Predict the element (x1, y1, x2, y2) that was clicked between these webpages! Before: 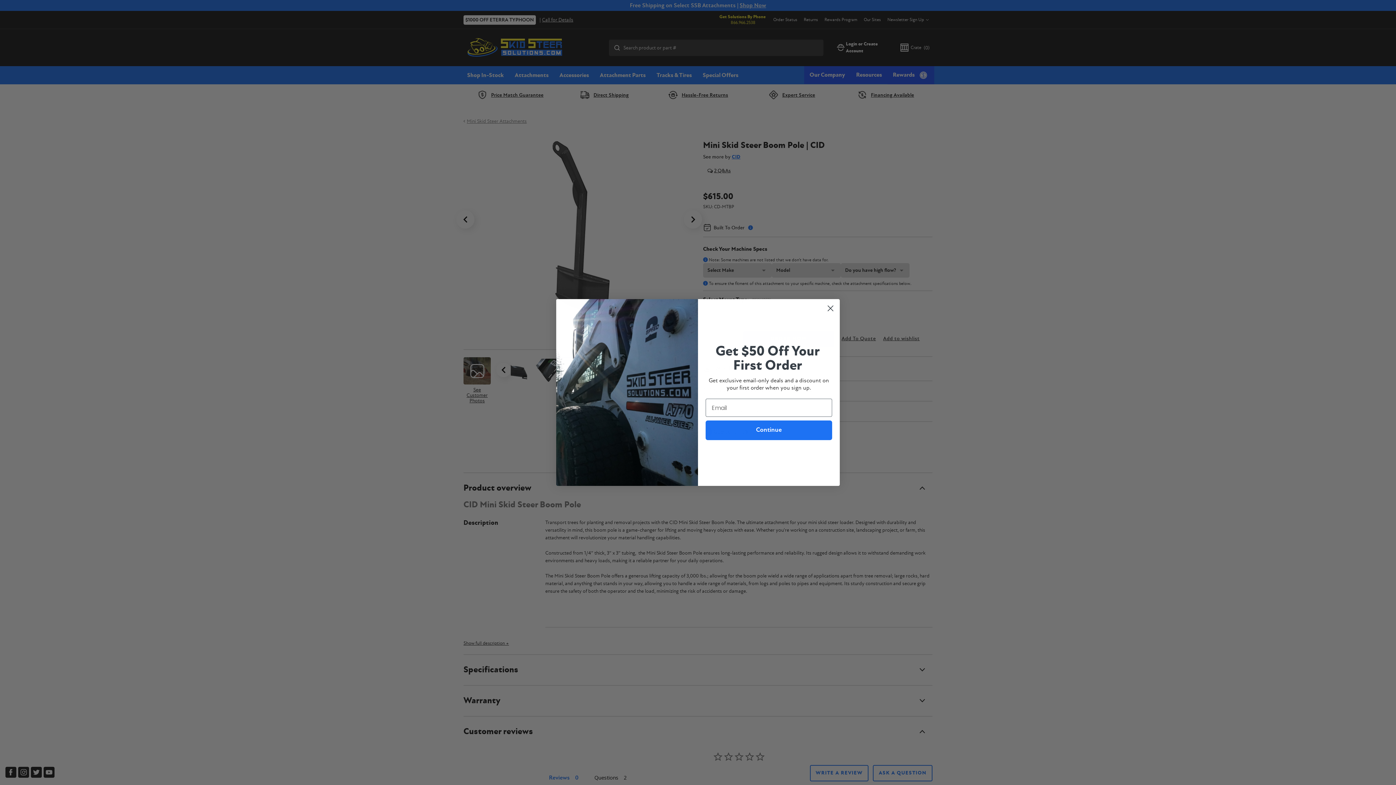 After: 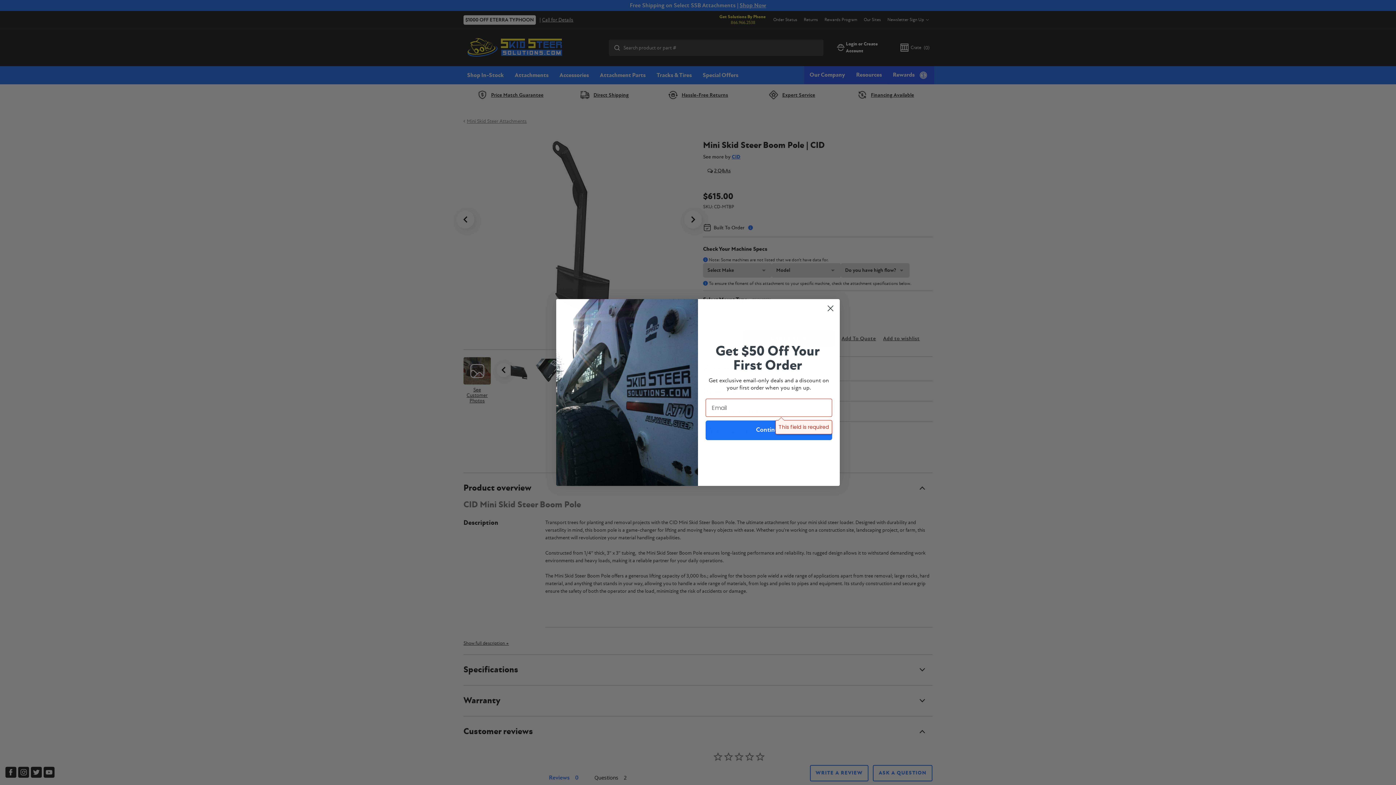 Action: bbox: (705, 442, 832, 461) label: Continue